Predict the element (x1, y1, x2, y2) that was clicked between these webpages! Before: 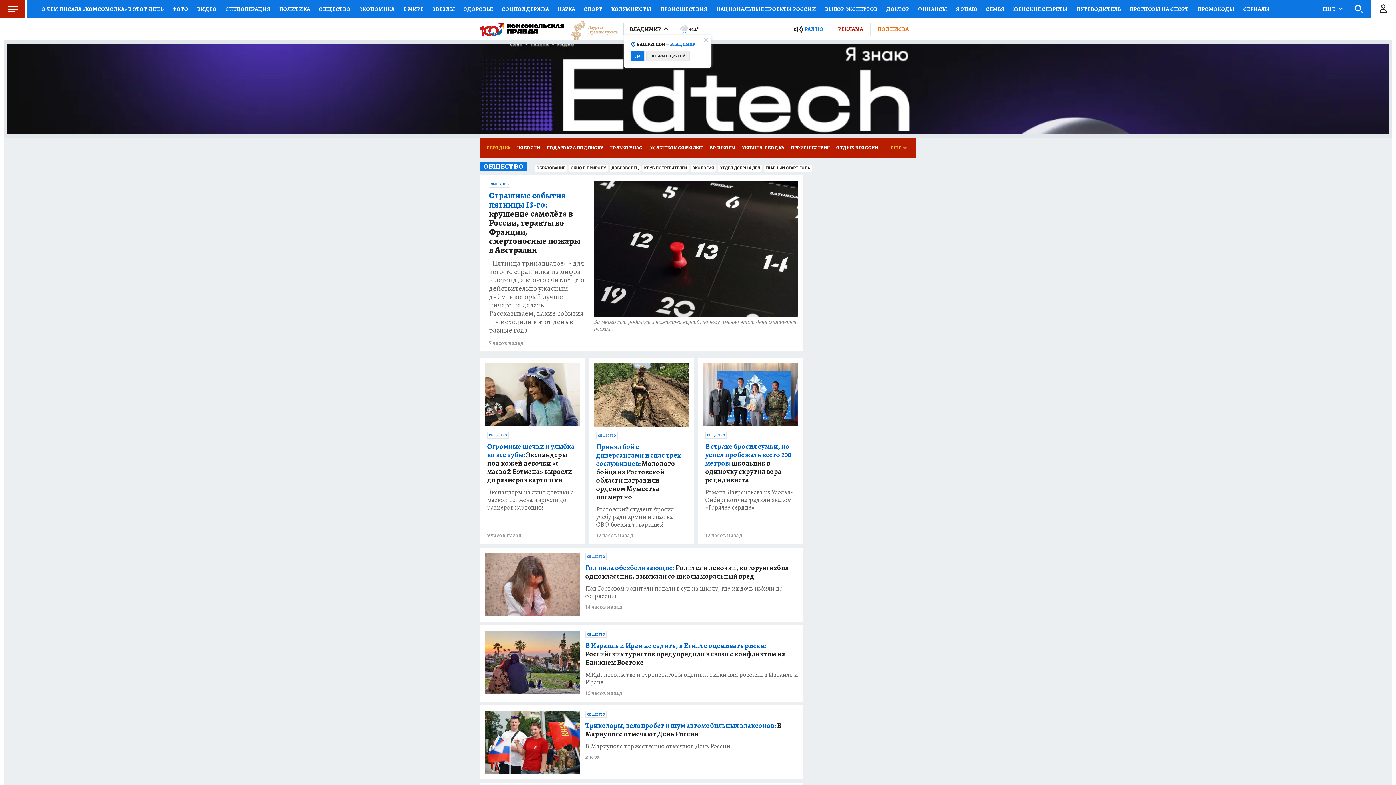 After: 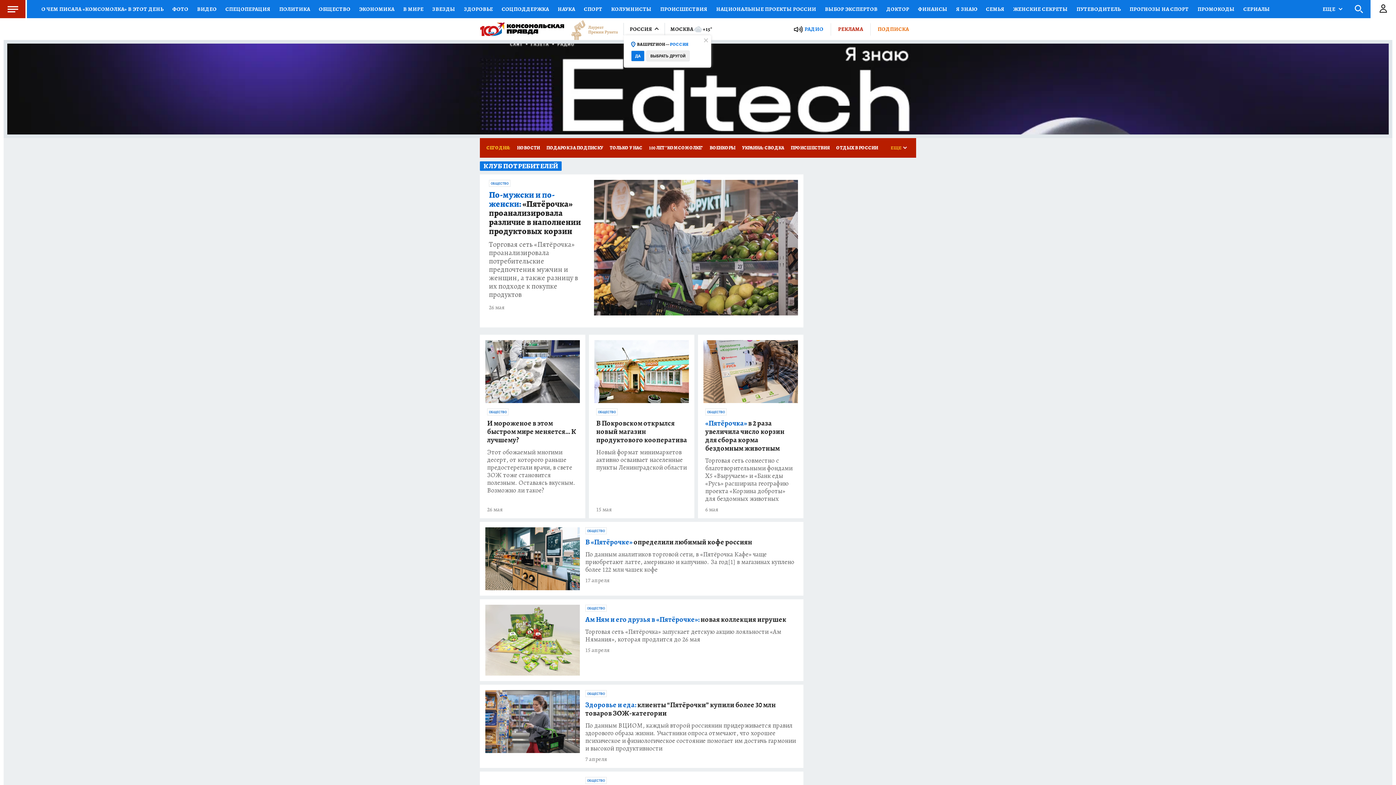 Action: label: КЛУБ ПОТРЕБИТЕЛЕЙ bbox: (642, 165, 689, 171)